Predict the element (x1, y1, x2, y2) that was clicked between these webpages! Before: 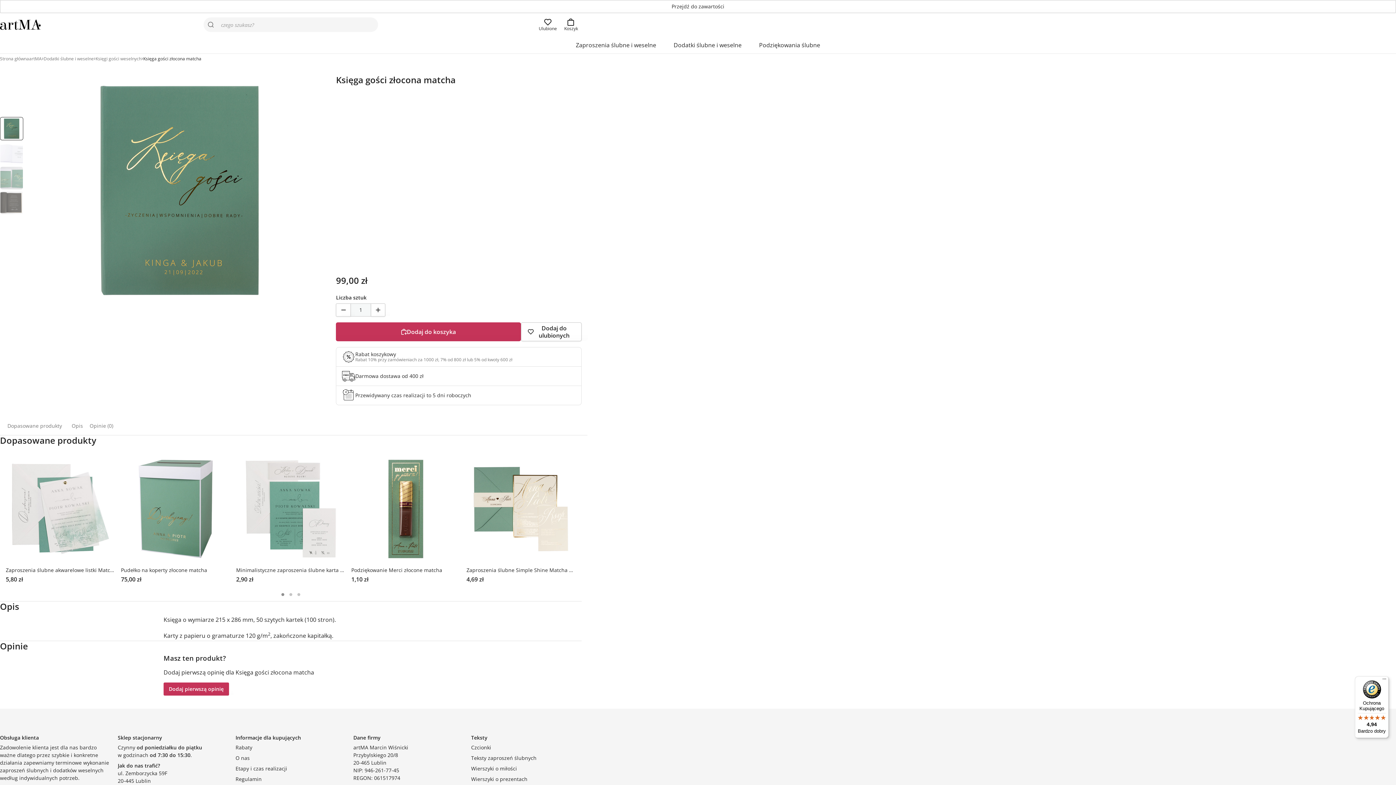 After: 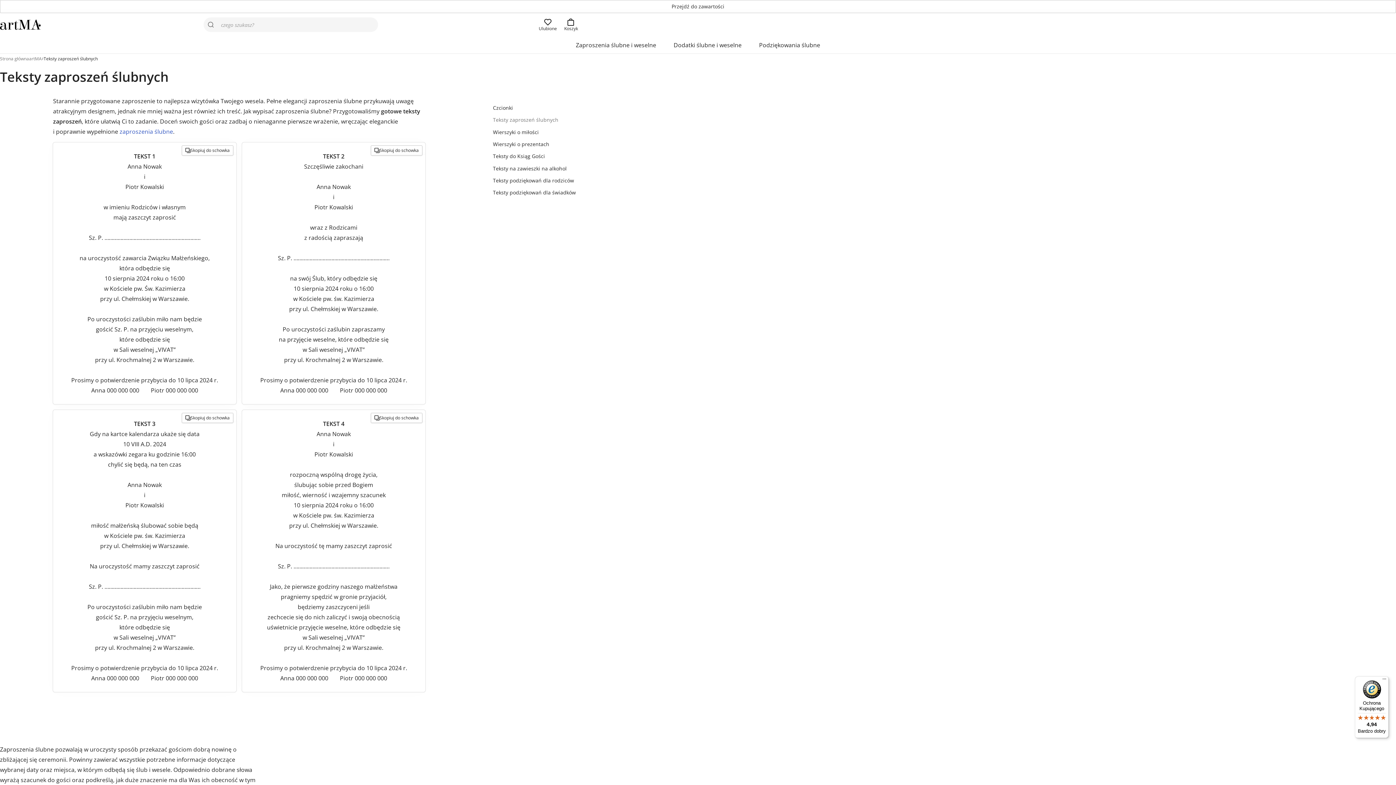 Action: bbox: (471, 754, 536, 761) label: Teksty zaproszeń ślubnych